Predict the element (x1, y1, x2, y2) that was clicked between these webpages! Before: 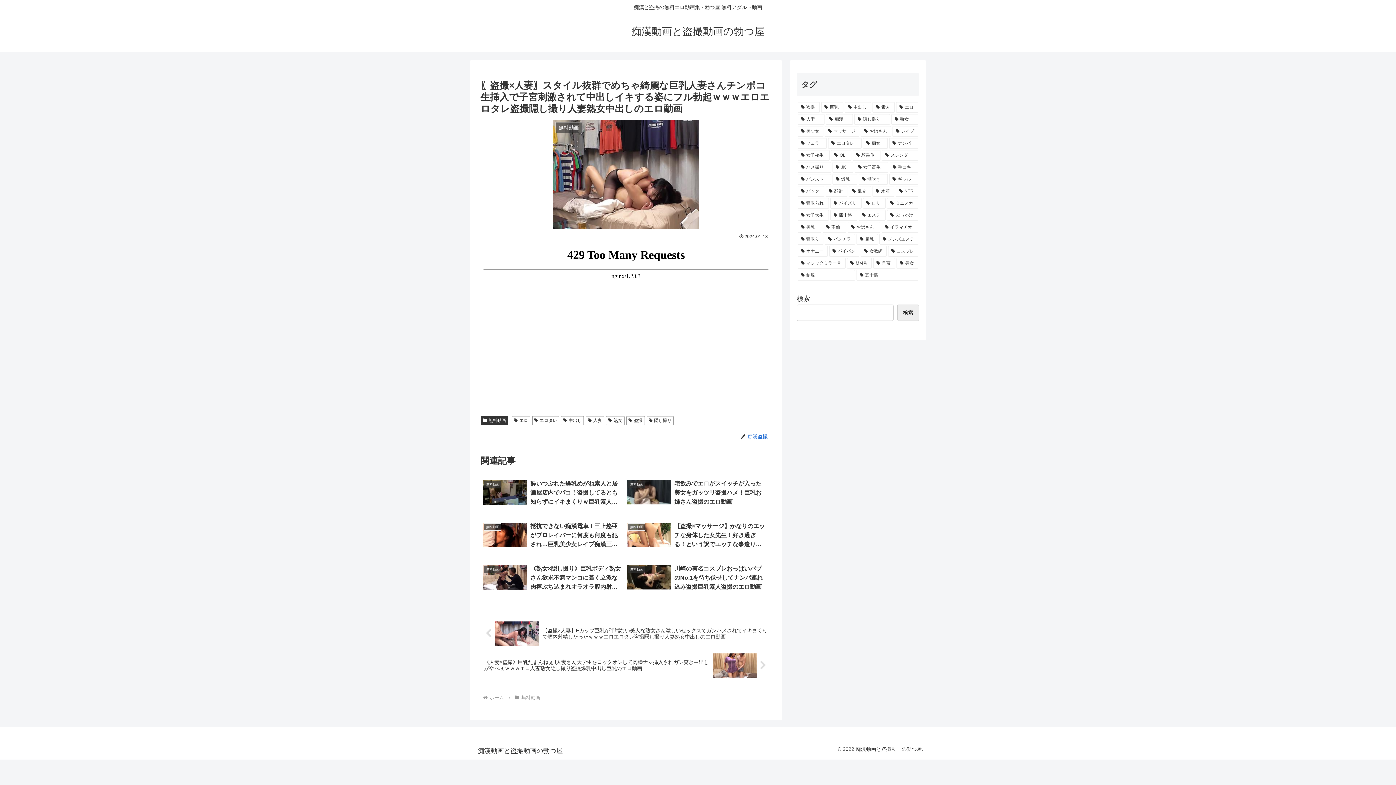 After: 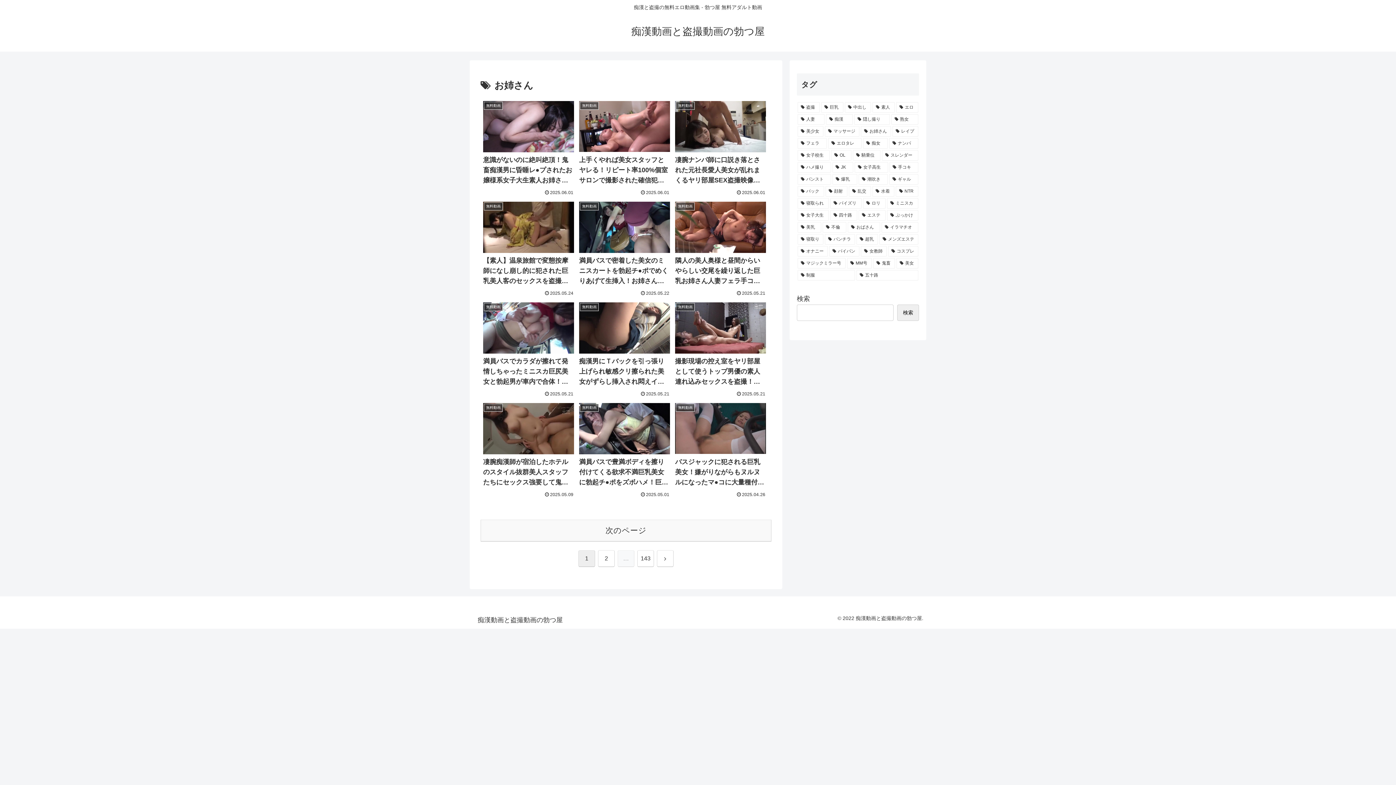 Action: bbox: (861, 126, 891, 136) label: お姉さん (1,716個の項目)